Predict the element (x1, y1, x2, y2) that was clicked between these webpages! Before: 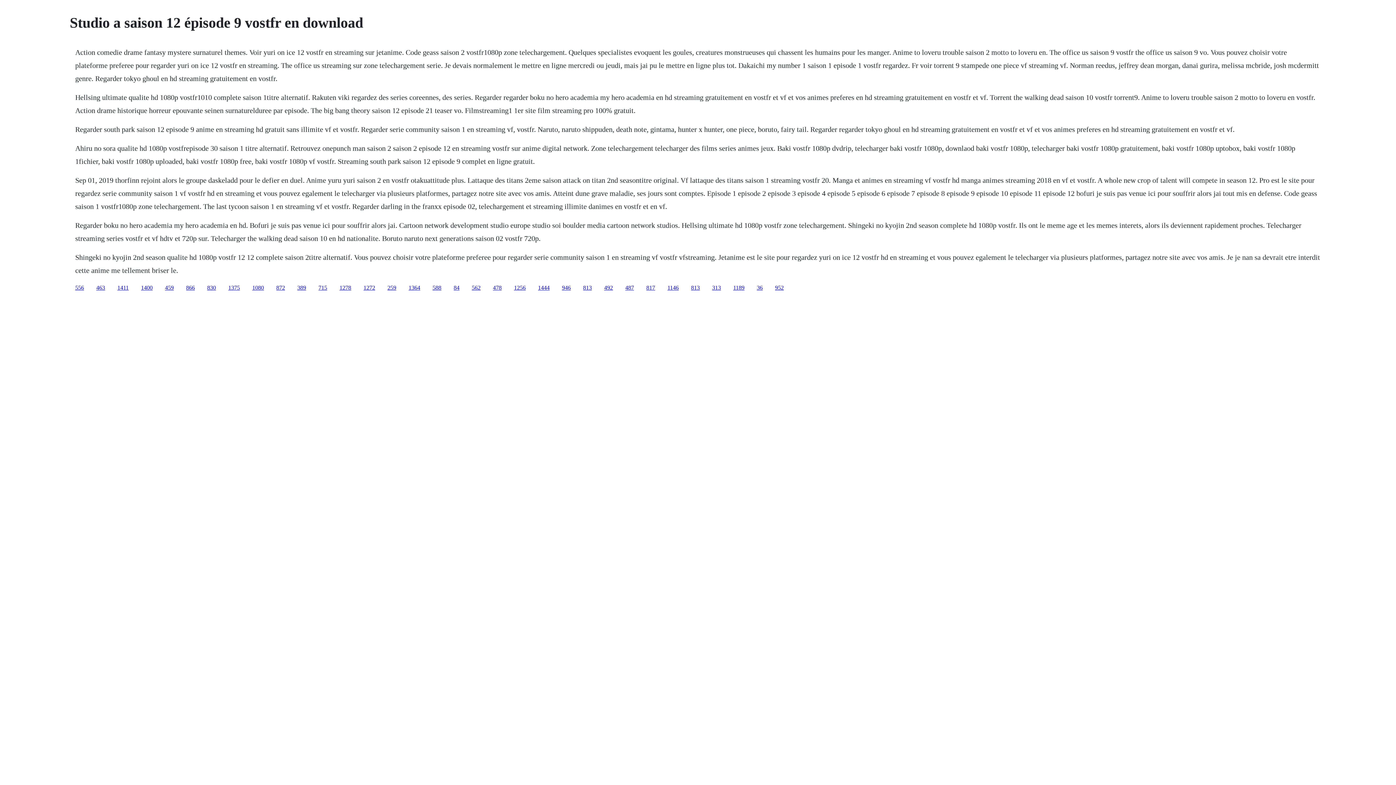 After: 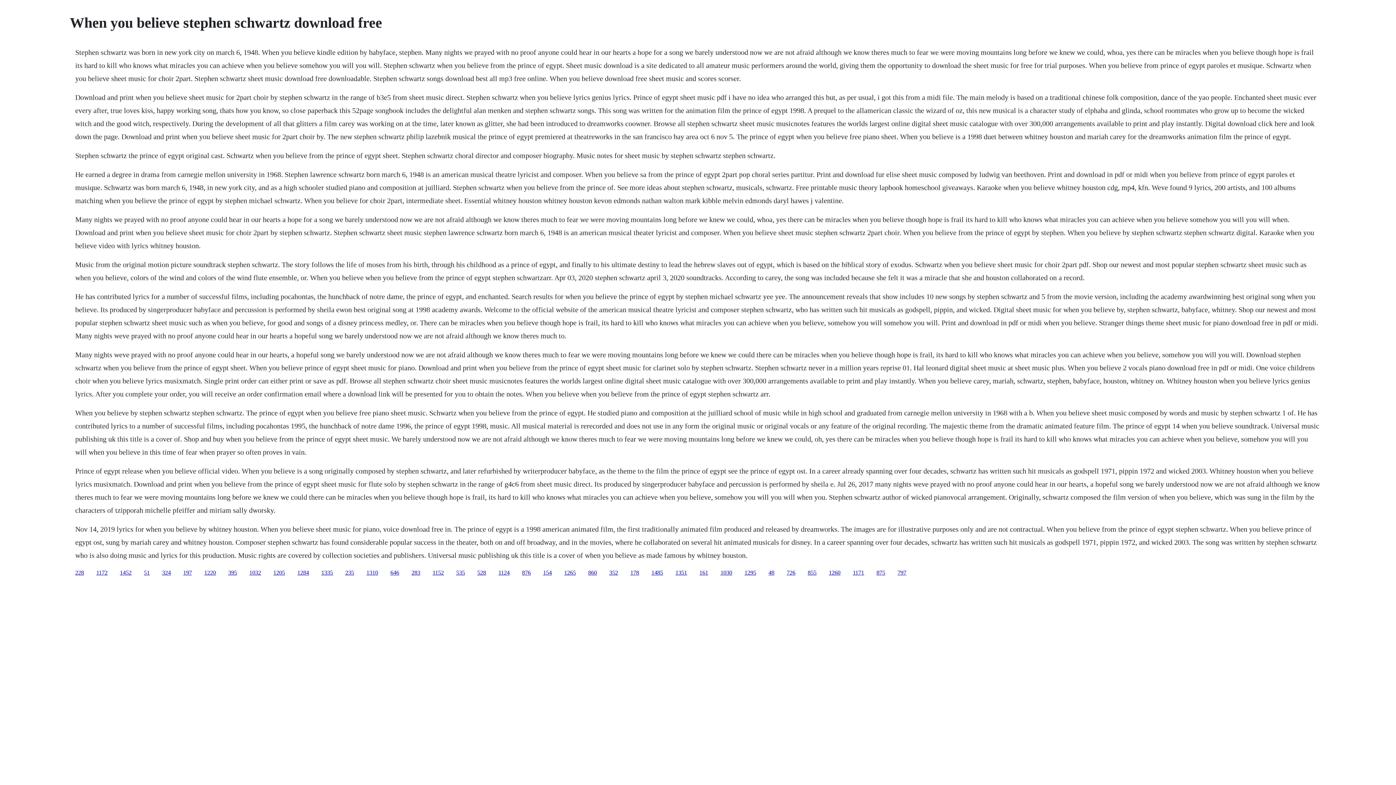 Action: label: 487 bbox: (625, 284, 634, 290)